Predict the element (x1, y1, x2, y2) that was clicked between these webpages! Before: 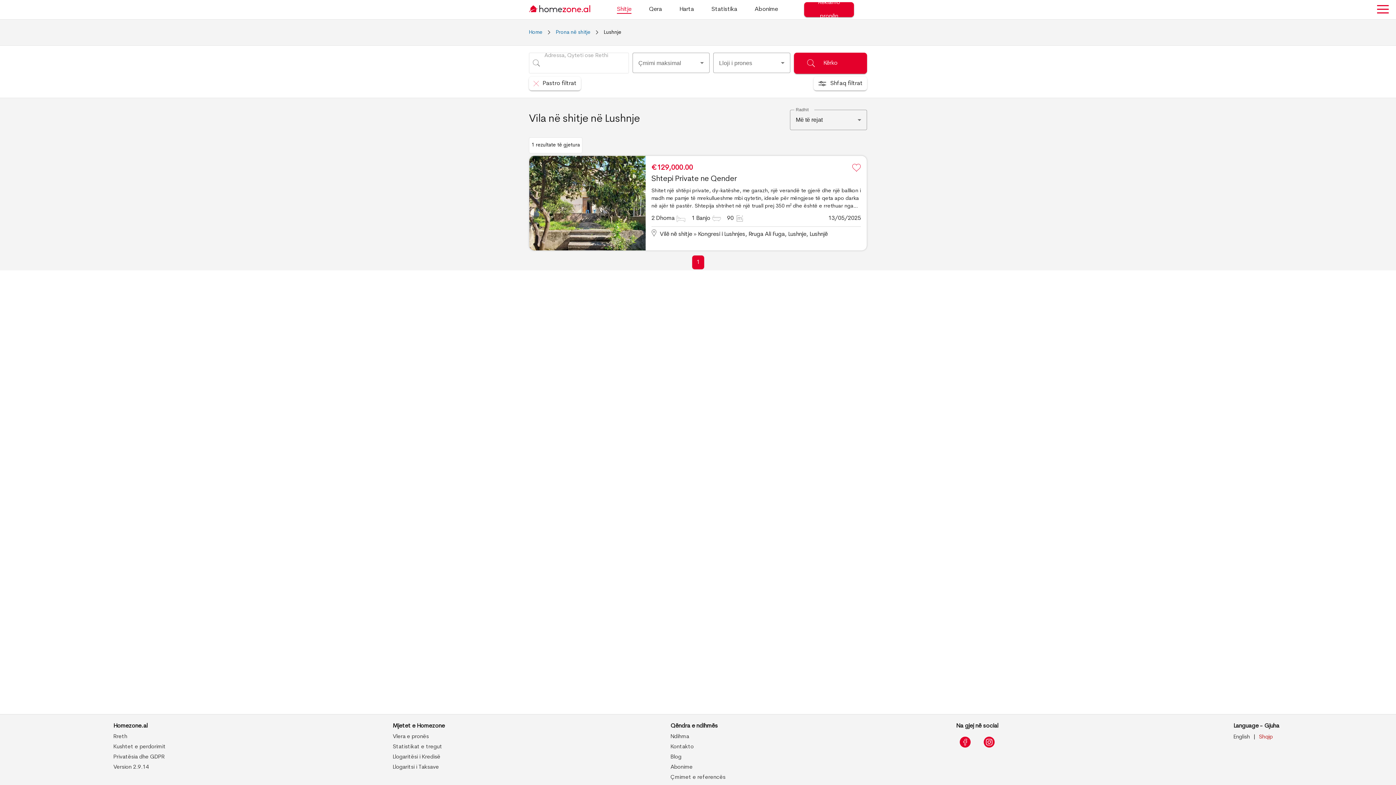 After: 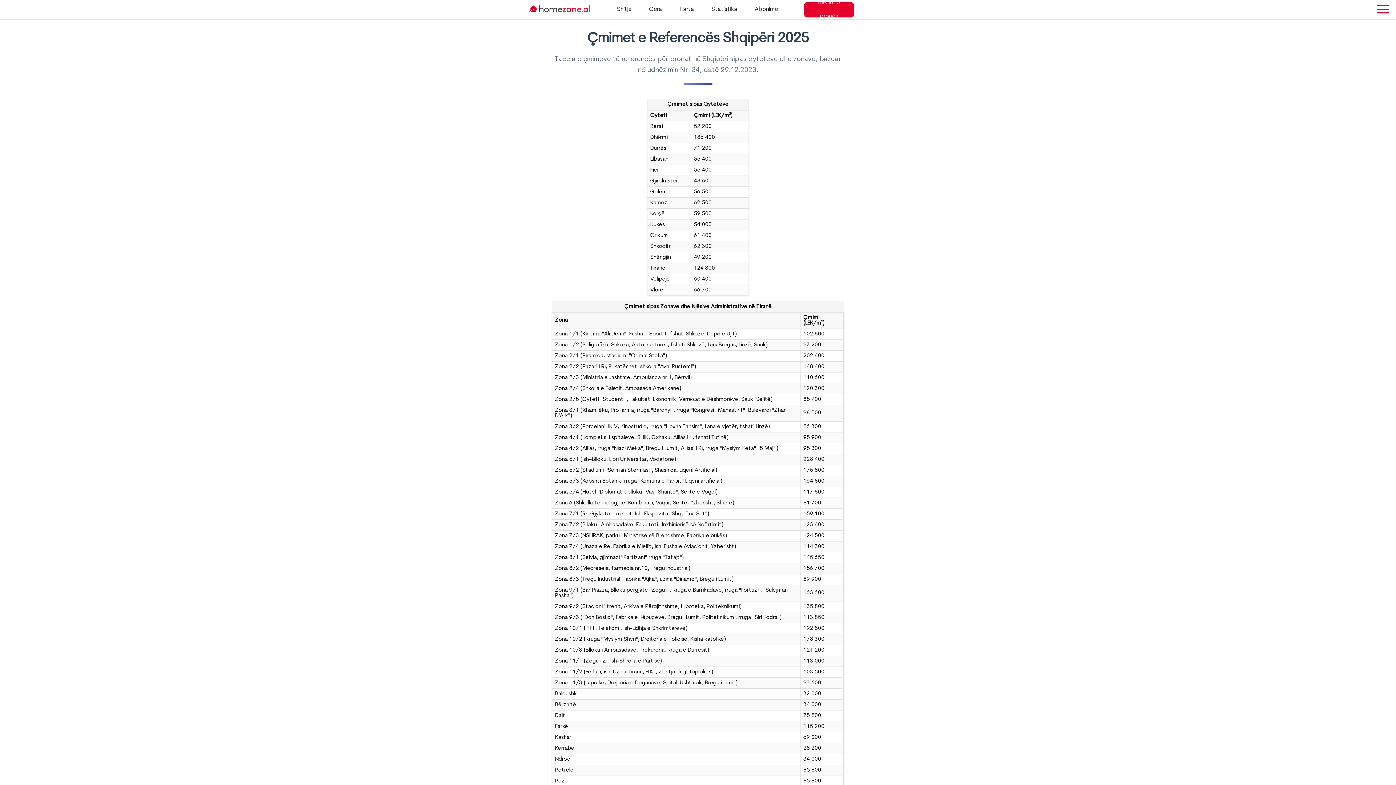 Action: bbox: (670, 773, 725, 783) label: Çmimet e referencës